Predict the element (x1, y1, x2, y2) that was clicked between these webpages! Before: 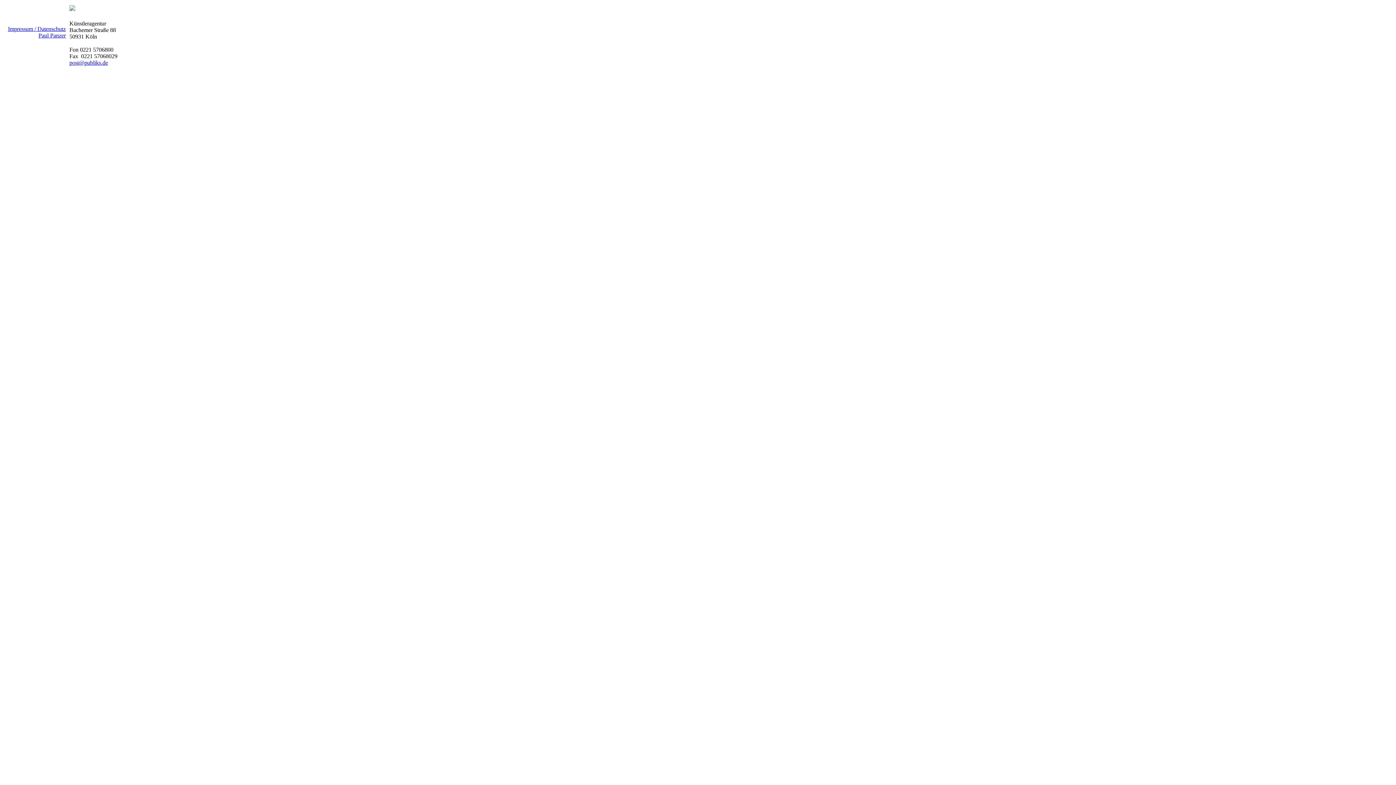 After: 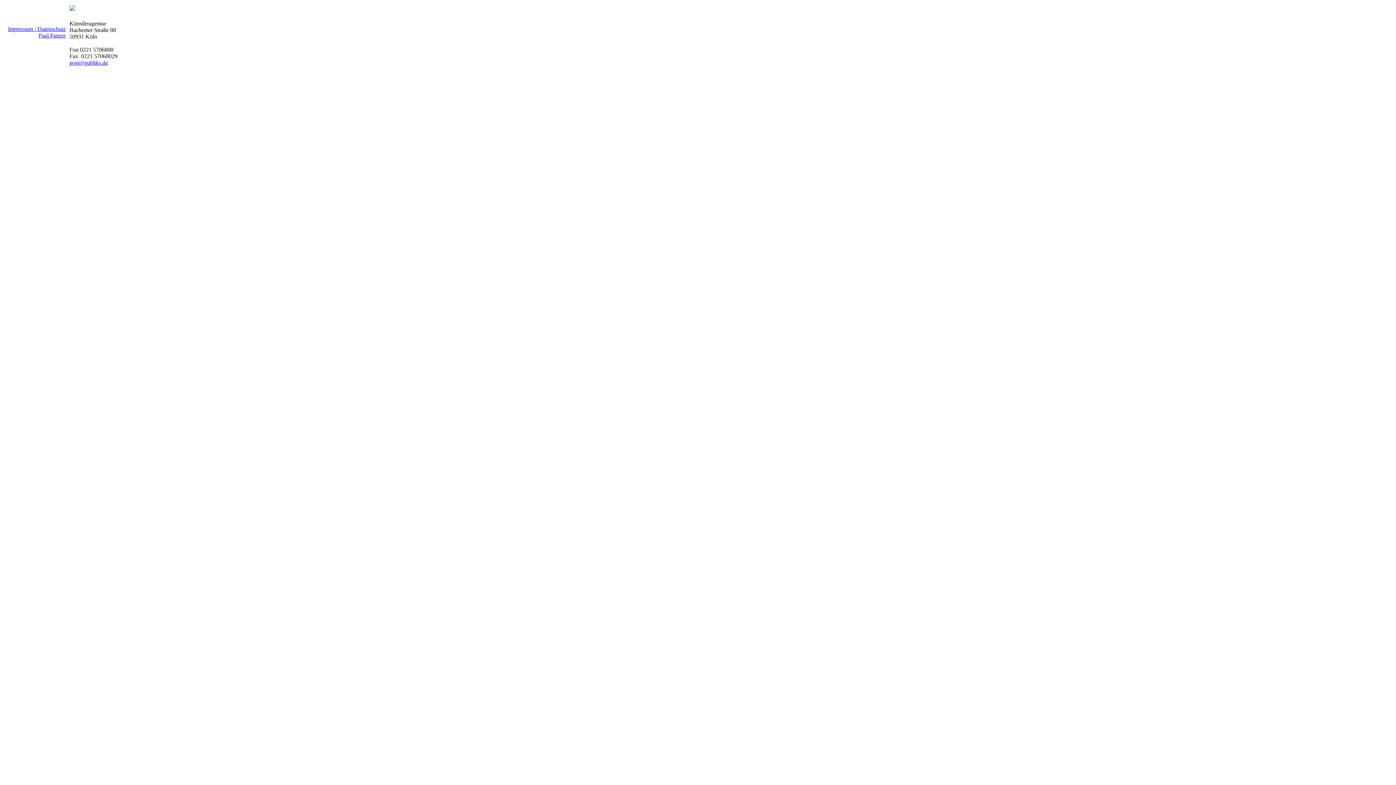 Action: bbox: (69, 5, 75, 12)